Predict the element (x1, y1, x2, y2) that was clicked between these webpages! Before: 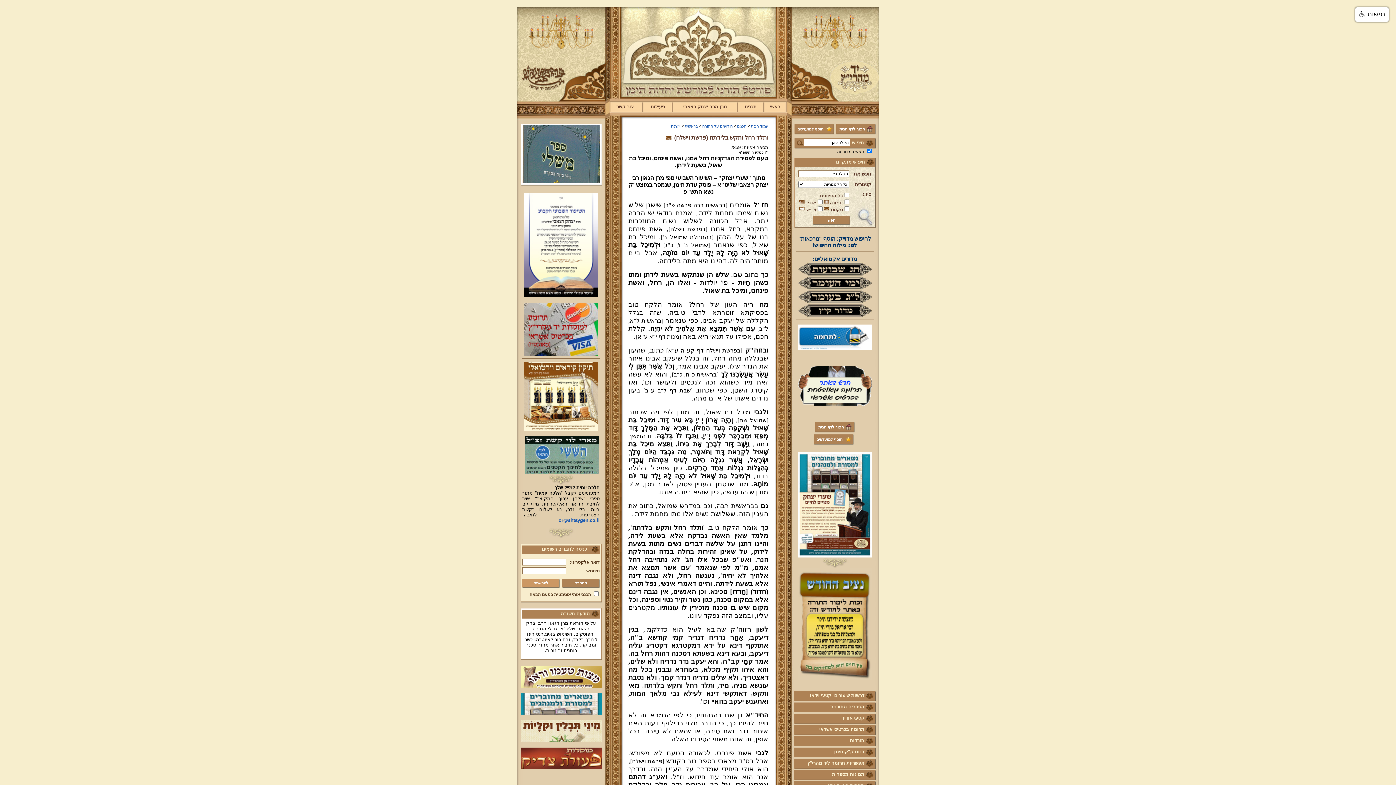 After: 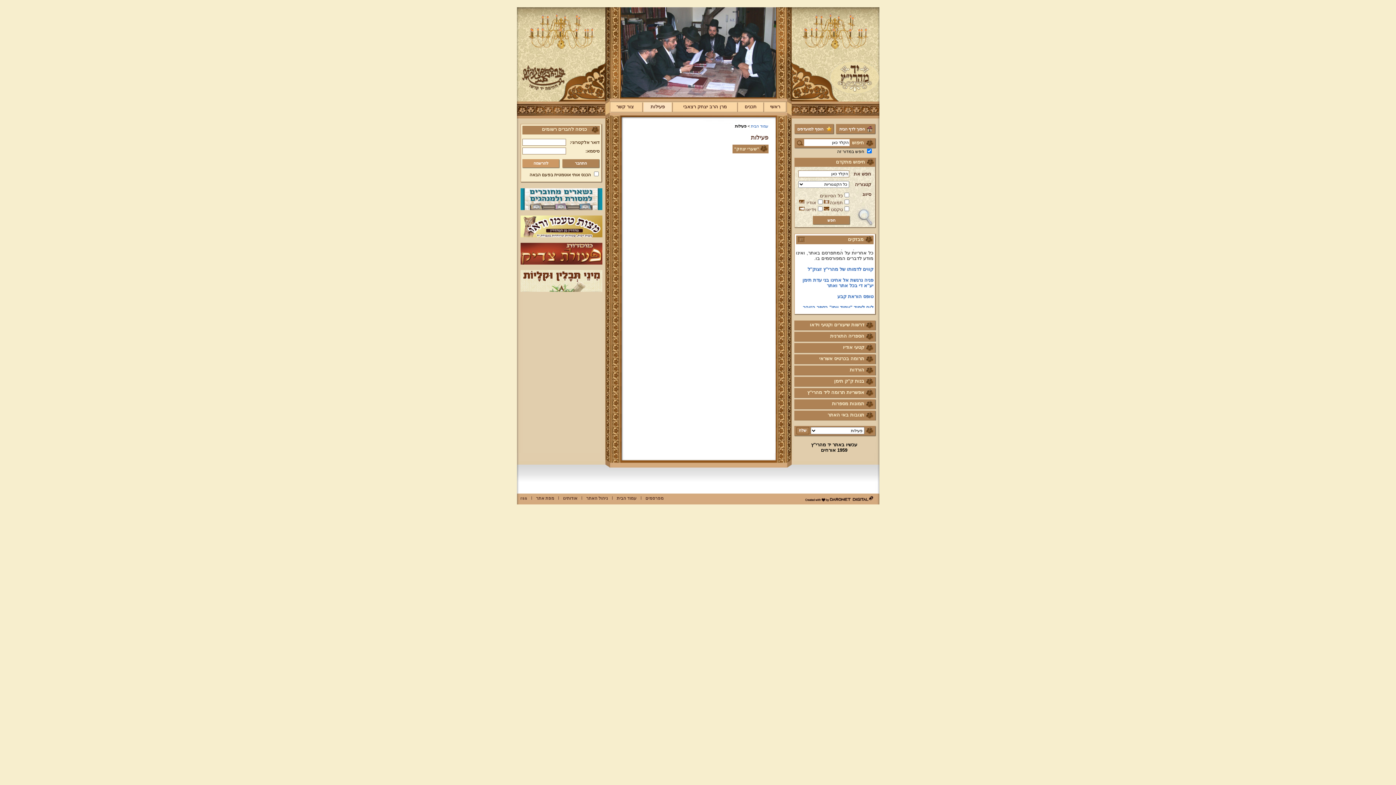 Action: bbox: (644, 102, 671, 112) label: פעילות